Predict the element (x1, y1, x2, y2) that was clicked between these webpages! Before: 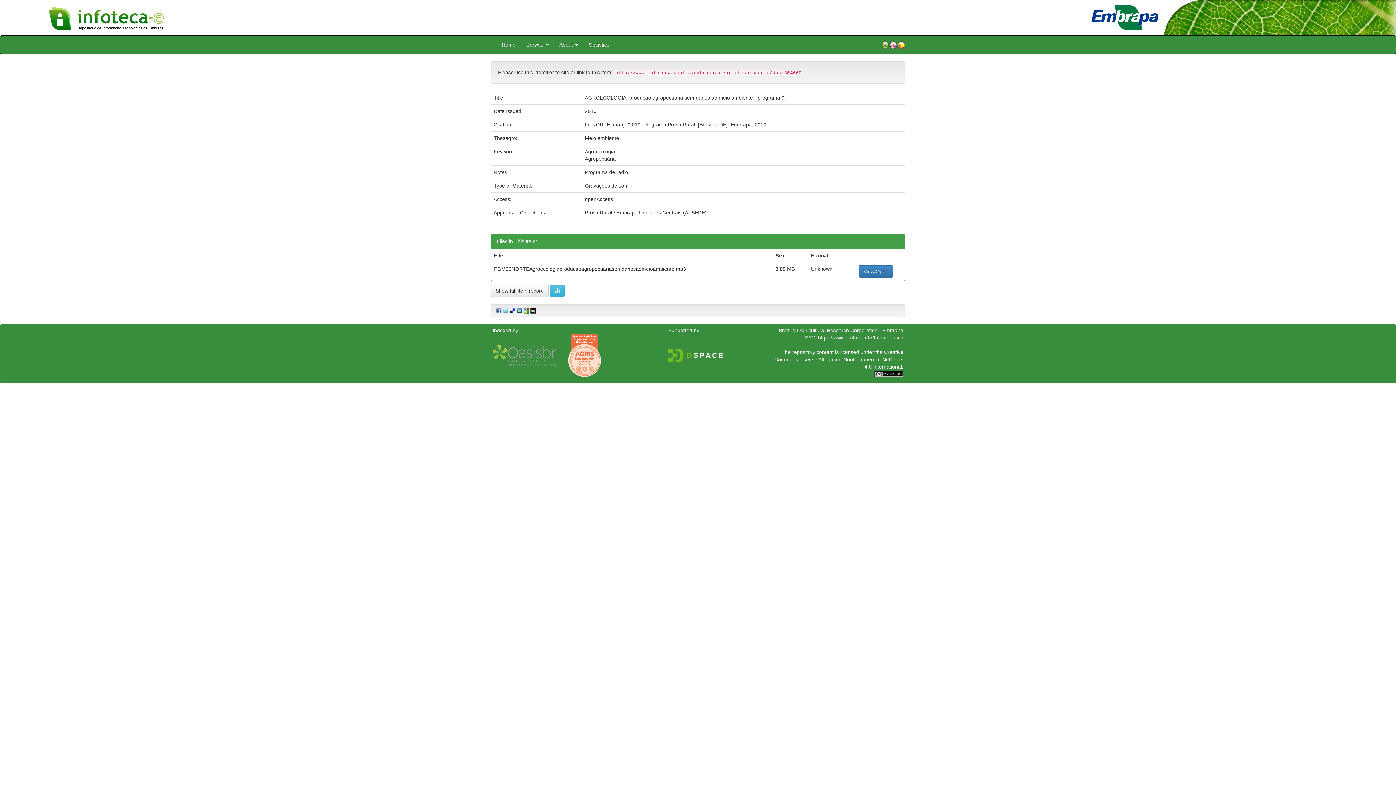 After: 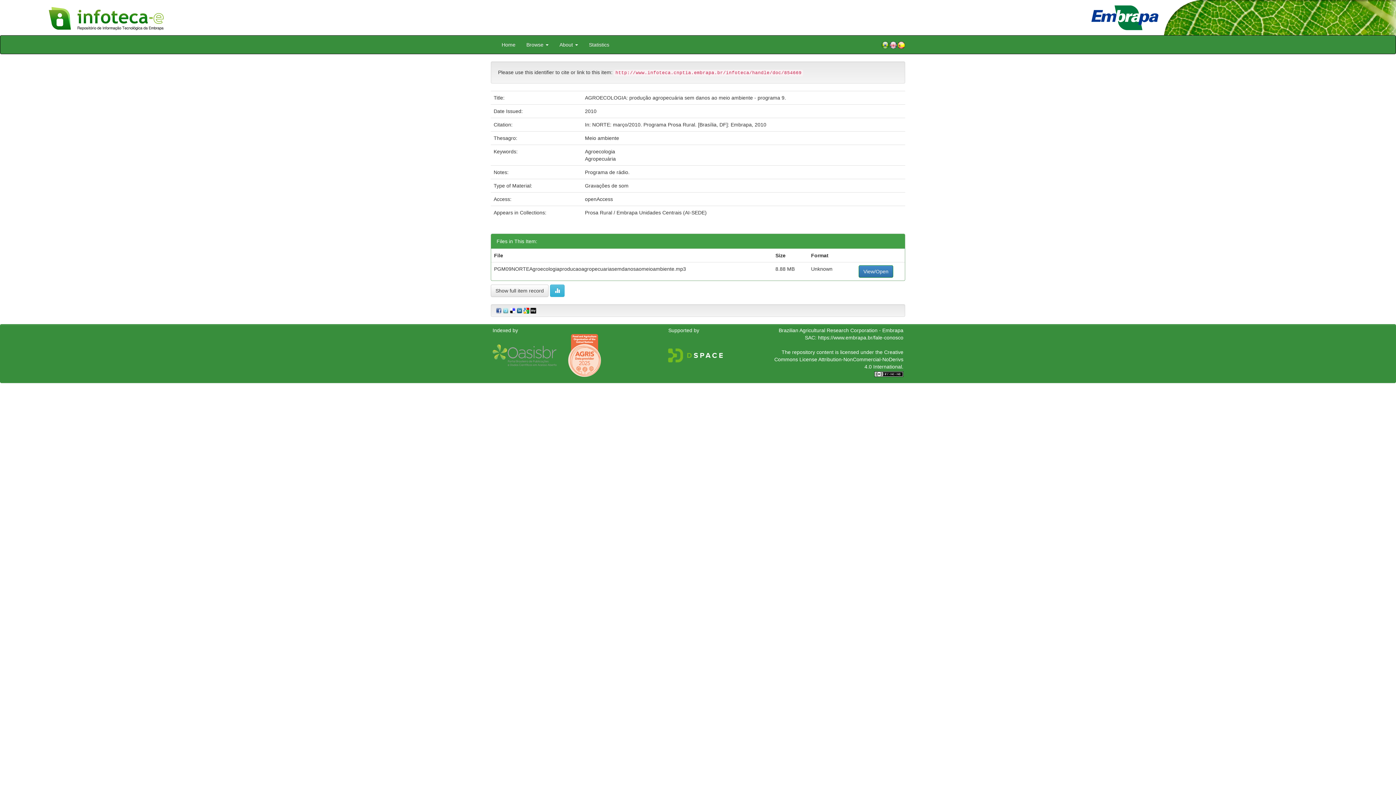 Action: label: View/Open bbox: (858, 265, 893, 277)